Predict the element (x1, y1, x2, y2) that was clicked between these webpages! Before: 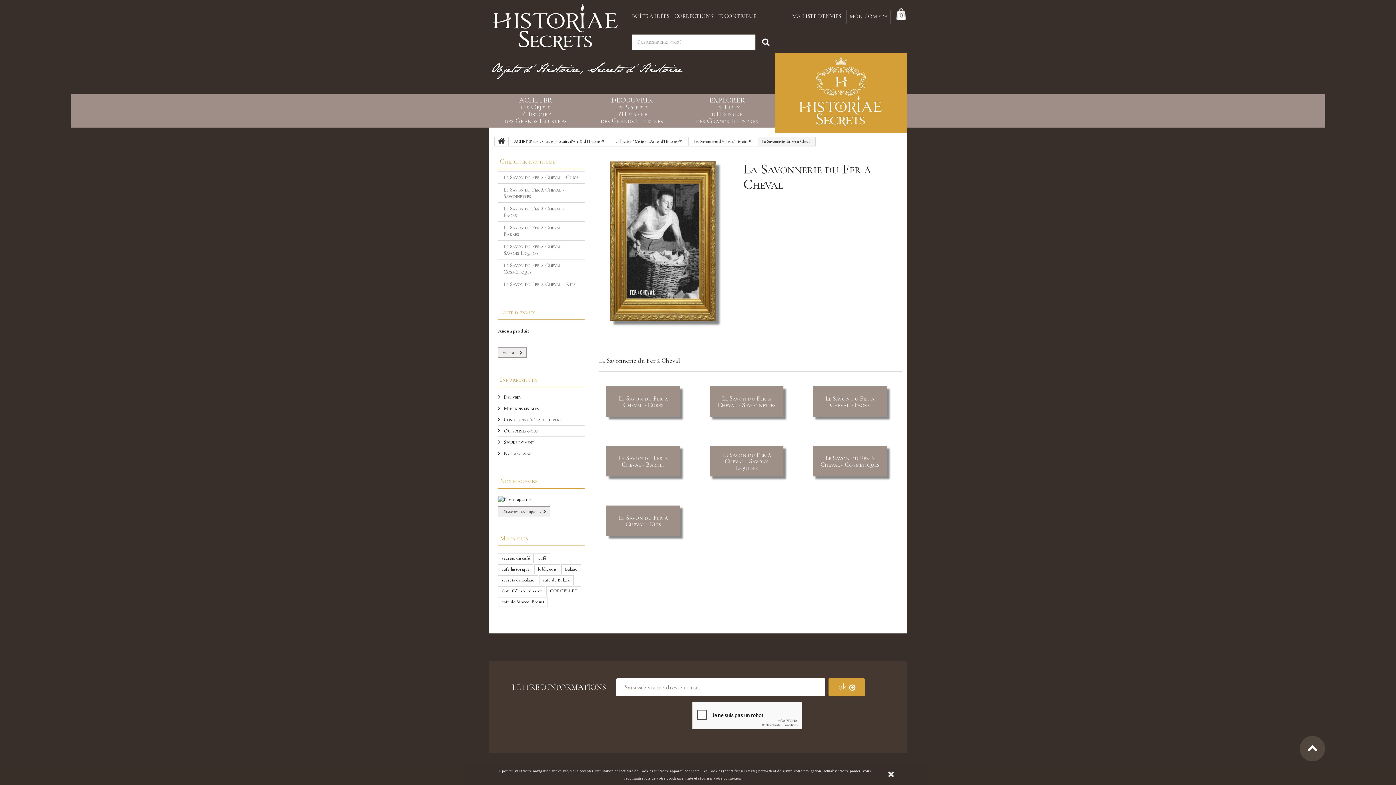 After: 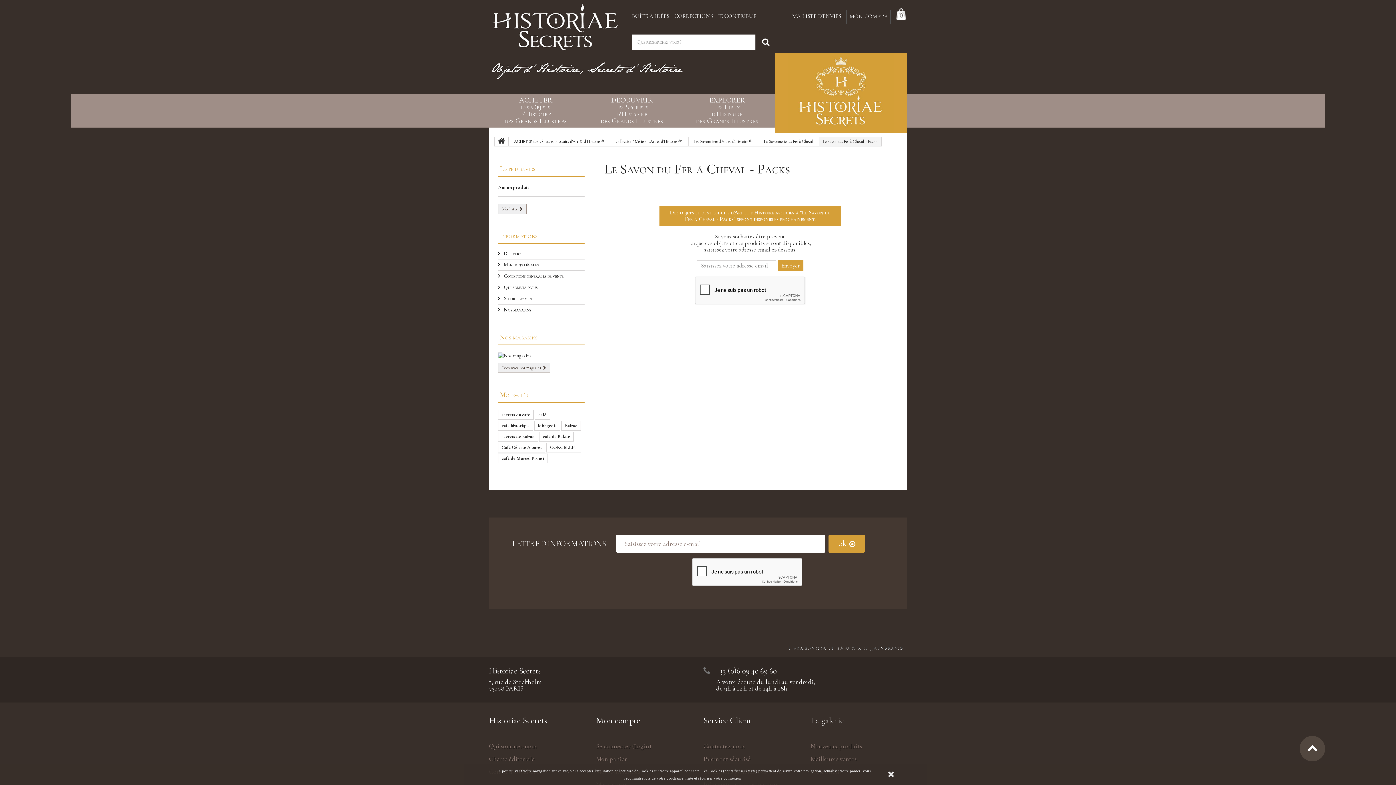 Action: label: Le Savon du Fer à Cheval - Packs bbox: (498, 202, 584, 221)